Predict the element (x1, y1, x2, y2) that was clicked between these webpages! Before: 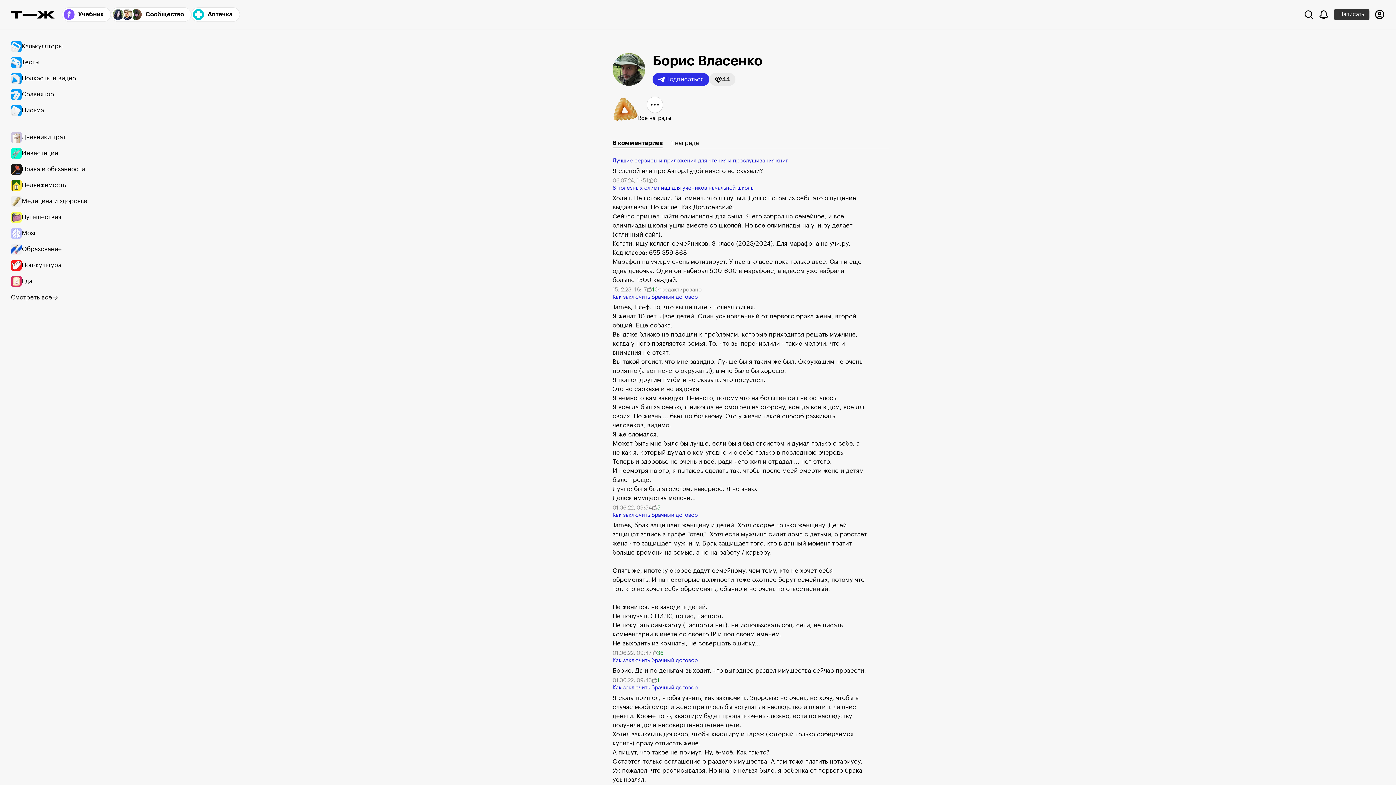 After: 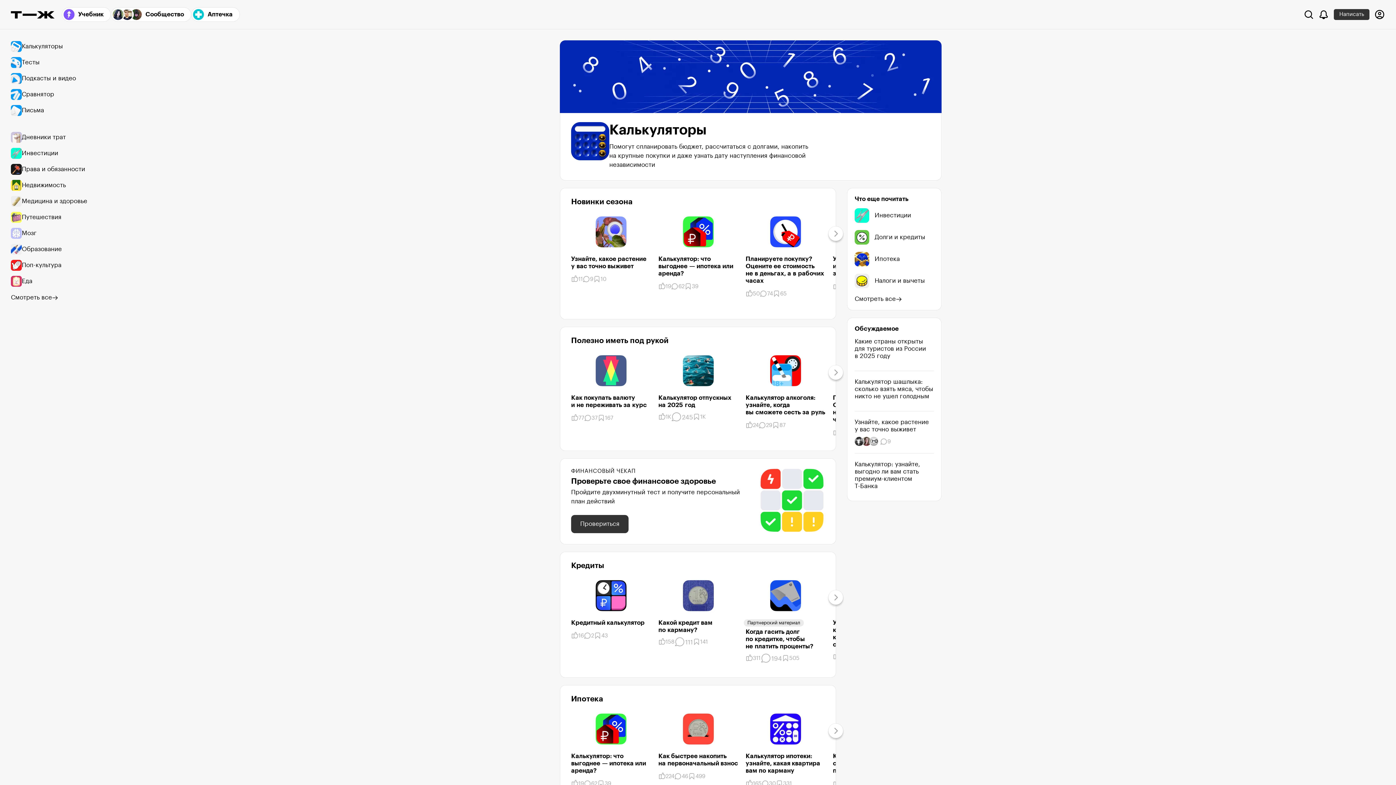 Action: label: Калькуляторы bbox: (10, 38, 94, 54)